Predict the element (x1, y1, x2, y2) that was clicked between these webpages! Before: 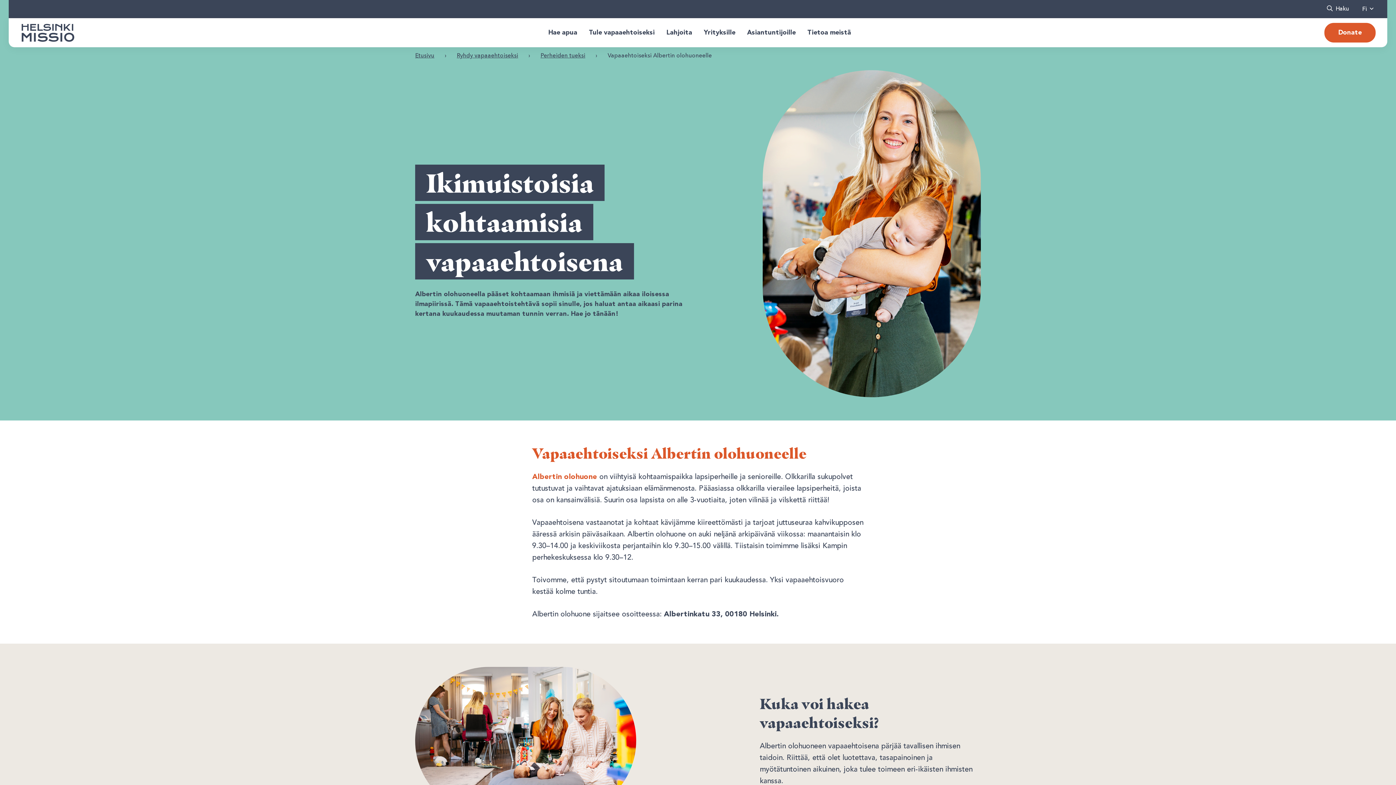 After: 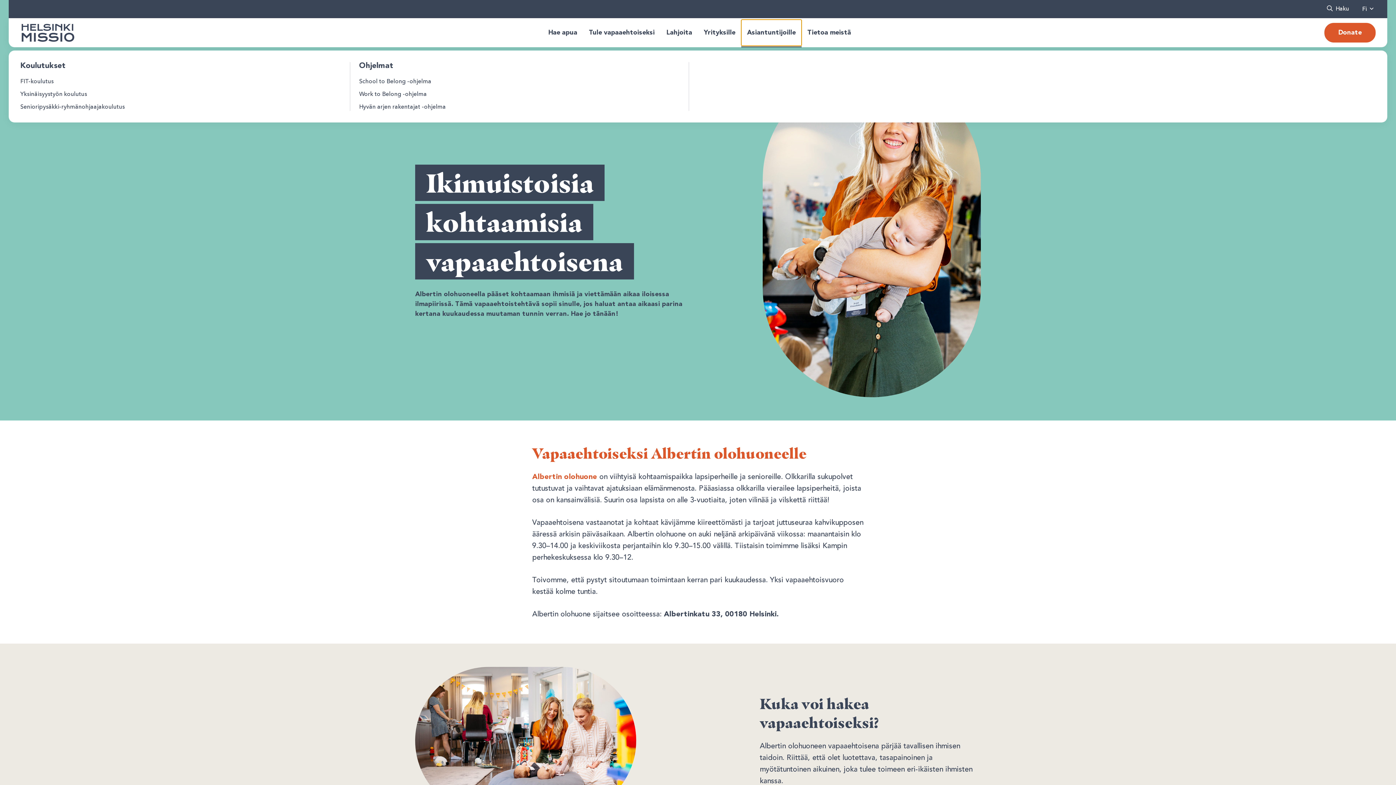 Action: bbox: (741, 19, 801, 45) label: Asiantuntijoille